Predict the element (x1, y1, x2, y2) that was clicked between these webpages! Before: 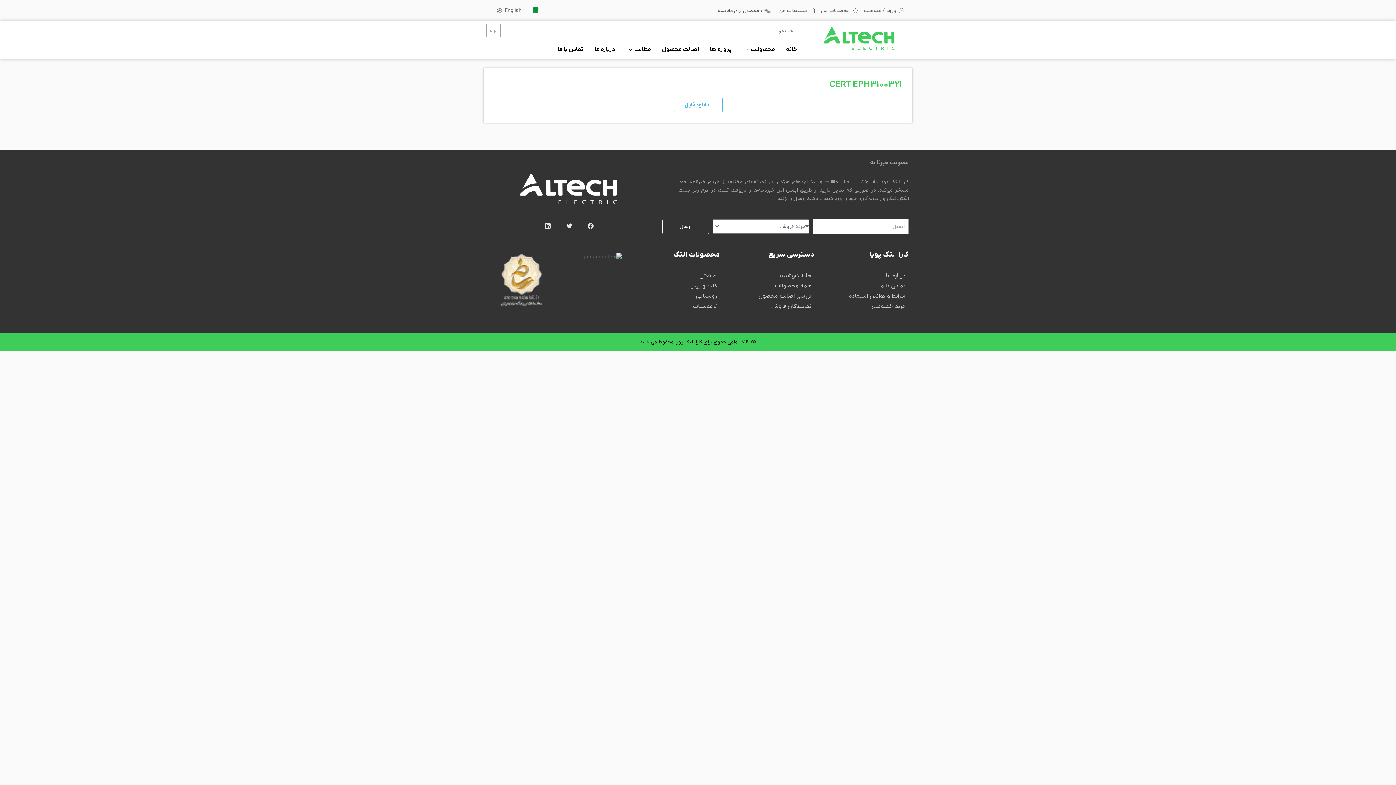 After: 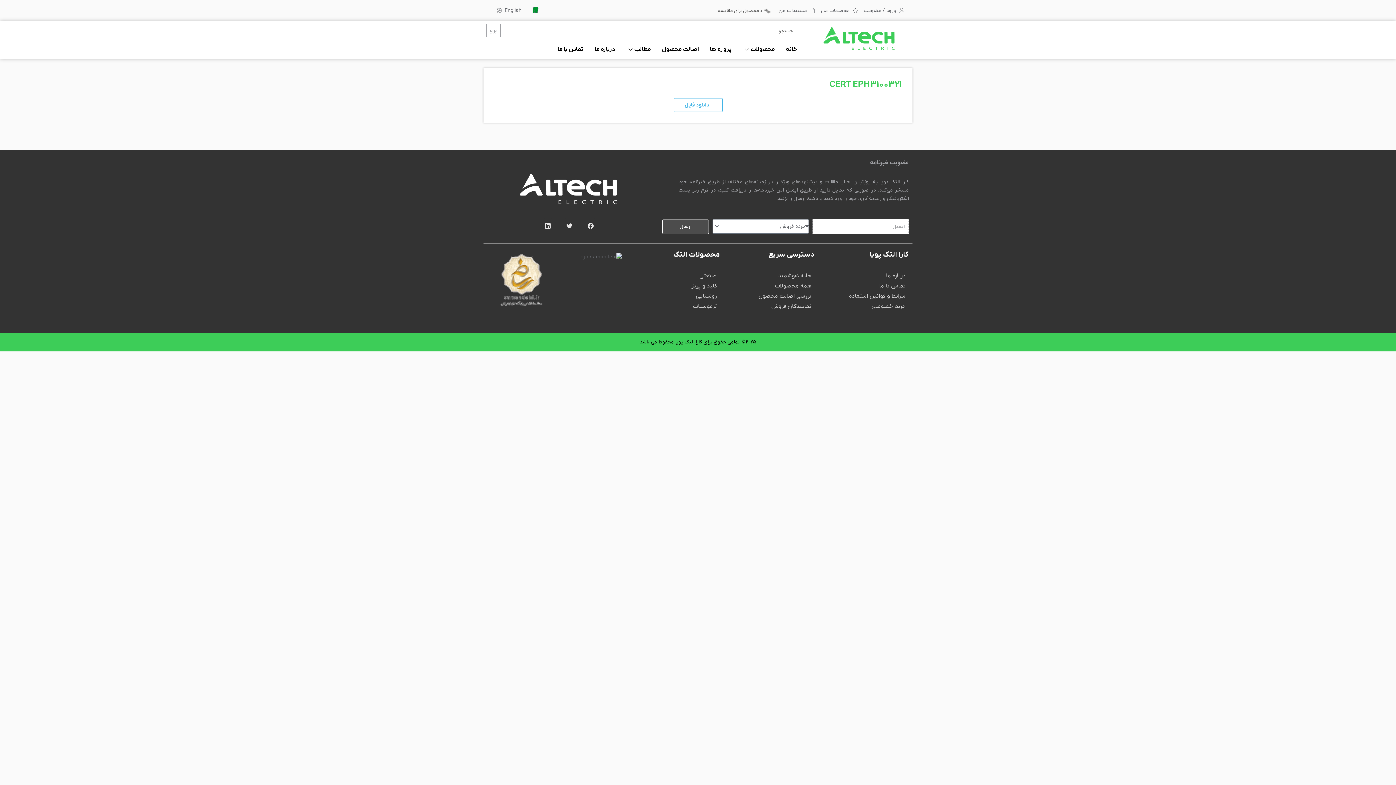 Action: label: ارسال bbox: (662, 219, 708, 234)